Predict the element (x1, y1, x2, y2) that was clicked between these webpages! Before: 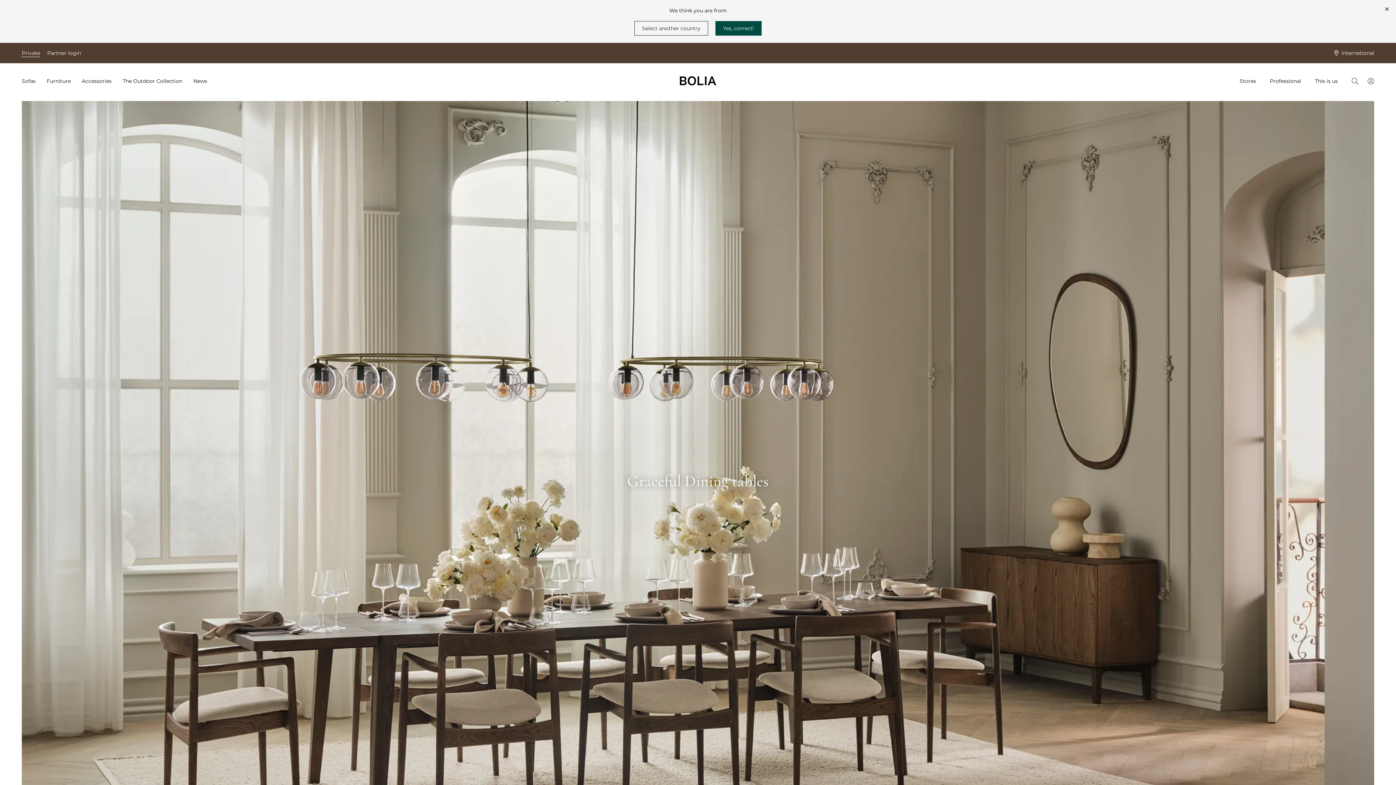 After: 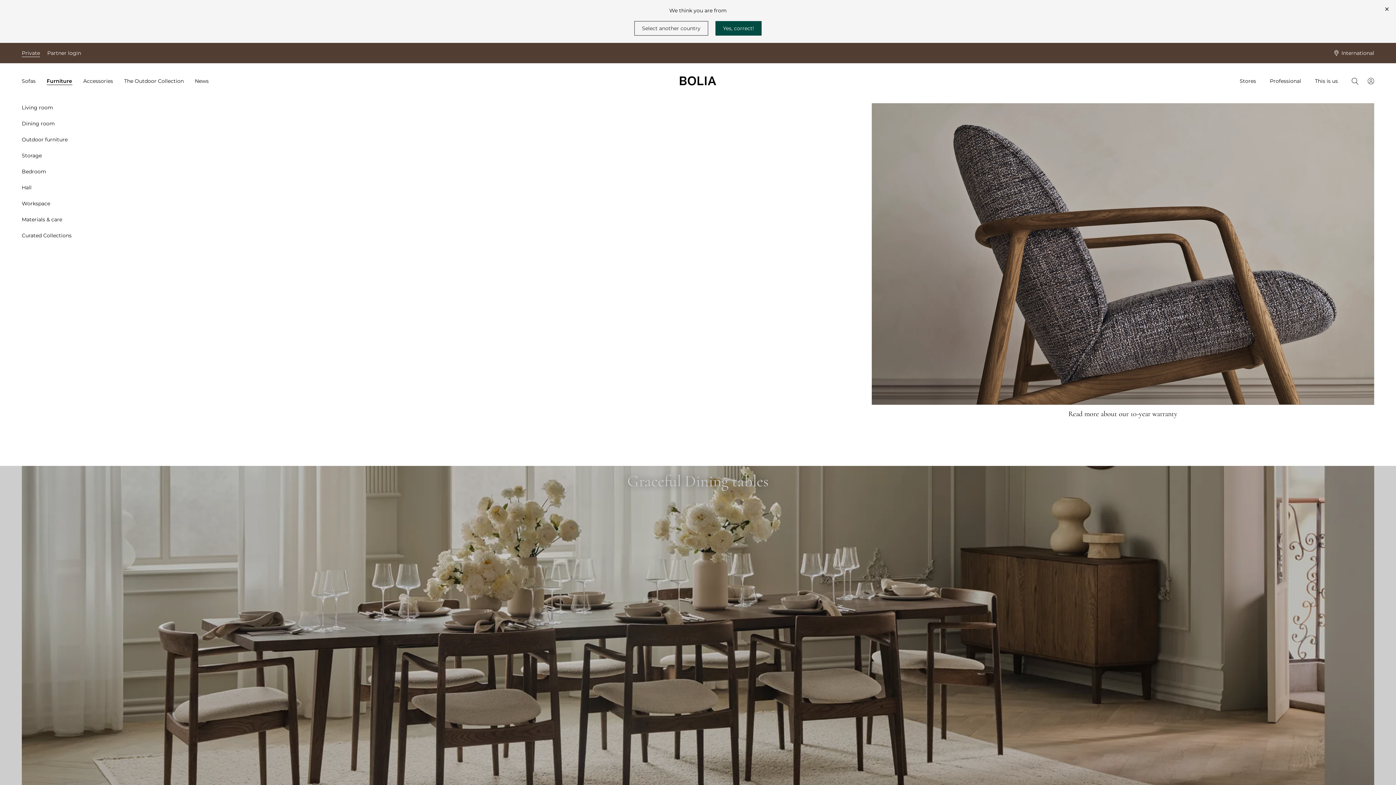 Action: bbox: (46, 68, 75, 76) label: Furniture